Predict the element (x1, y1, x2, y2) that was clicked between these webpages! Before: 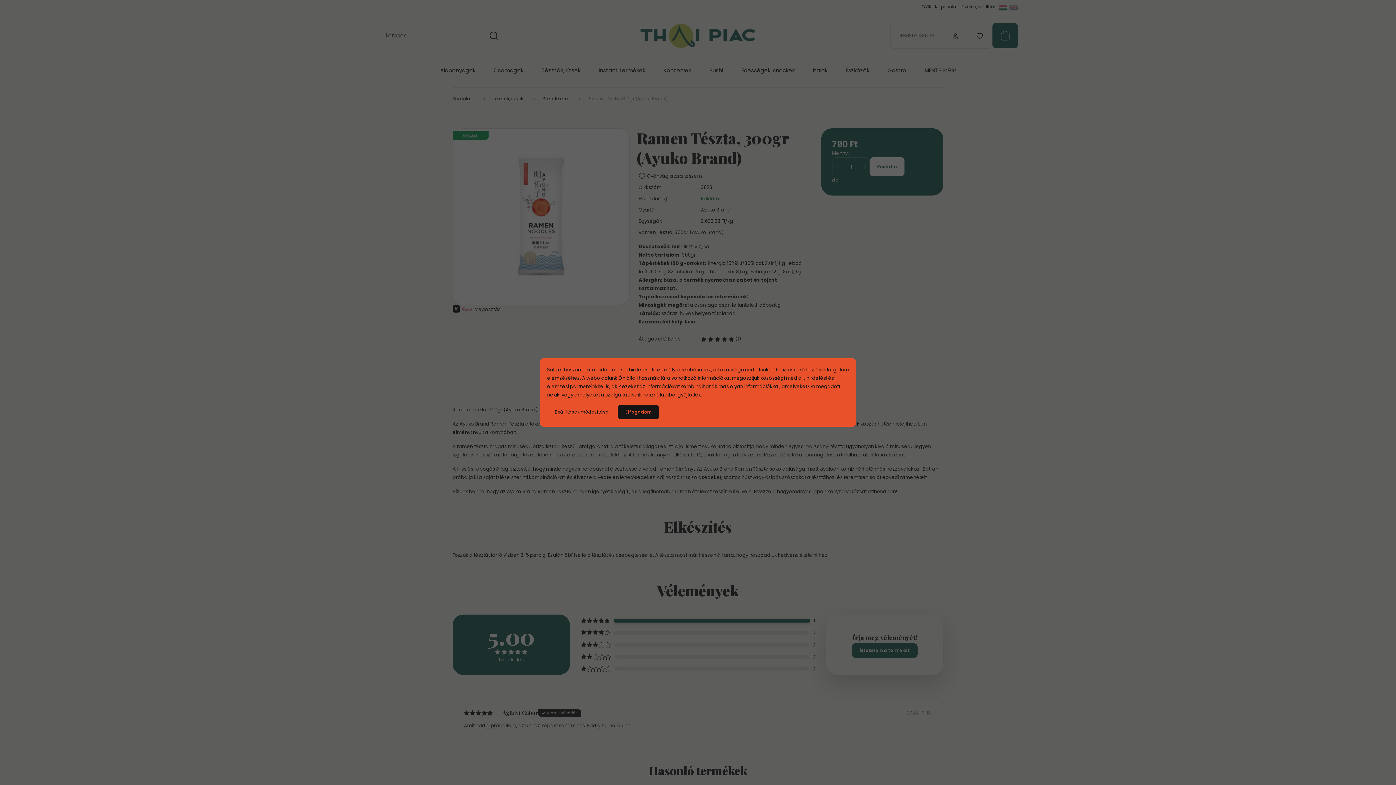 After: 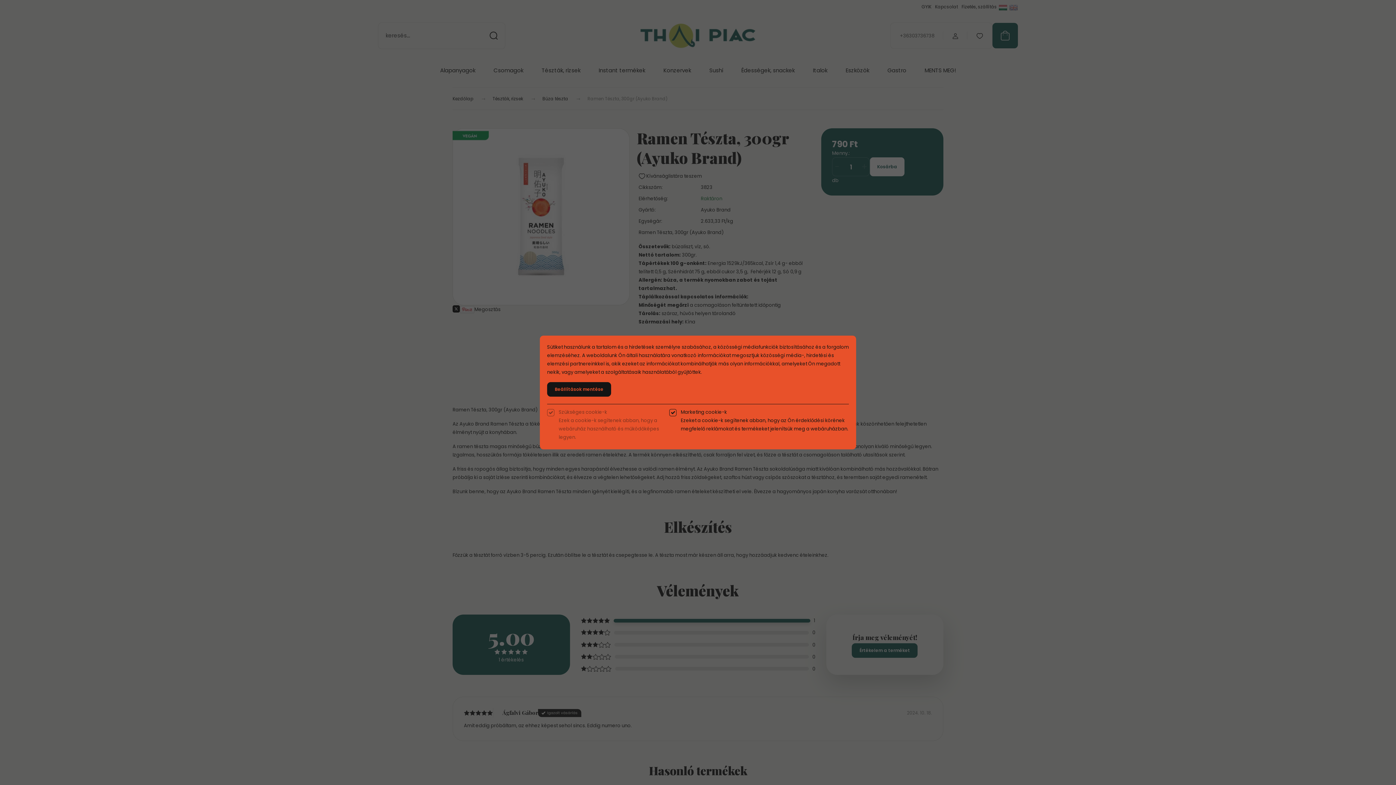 Action: label: Beállítások módosítása bbox: (547, 405, 616, 419)